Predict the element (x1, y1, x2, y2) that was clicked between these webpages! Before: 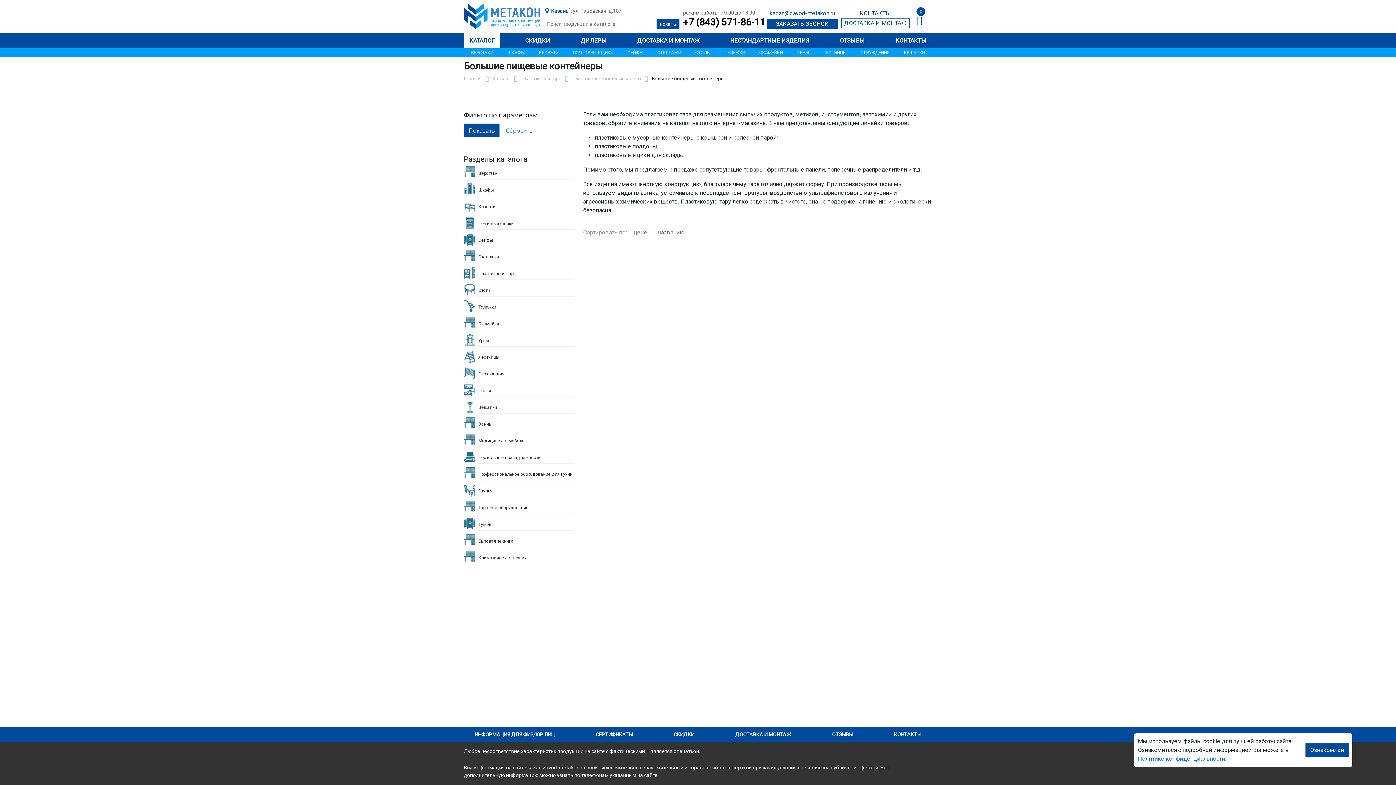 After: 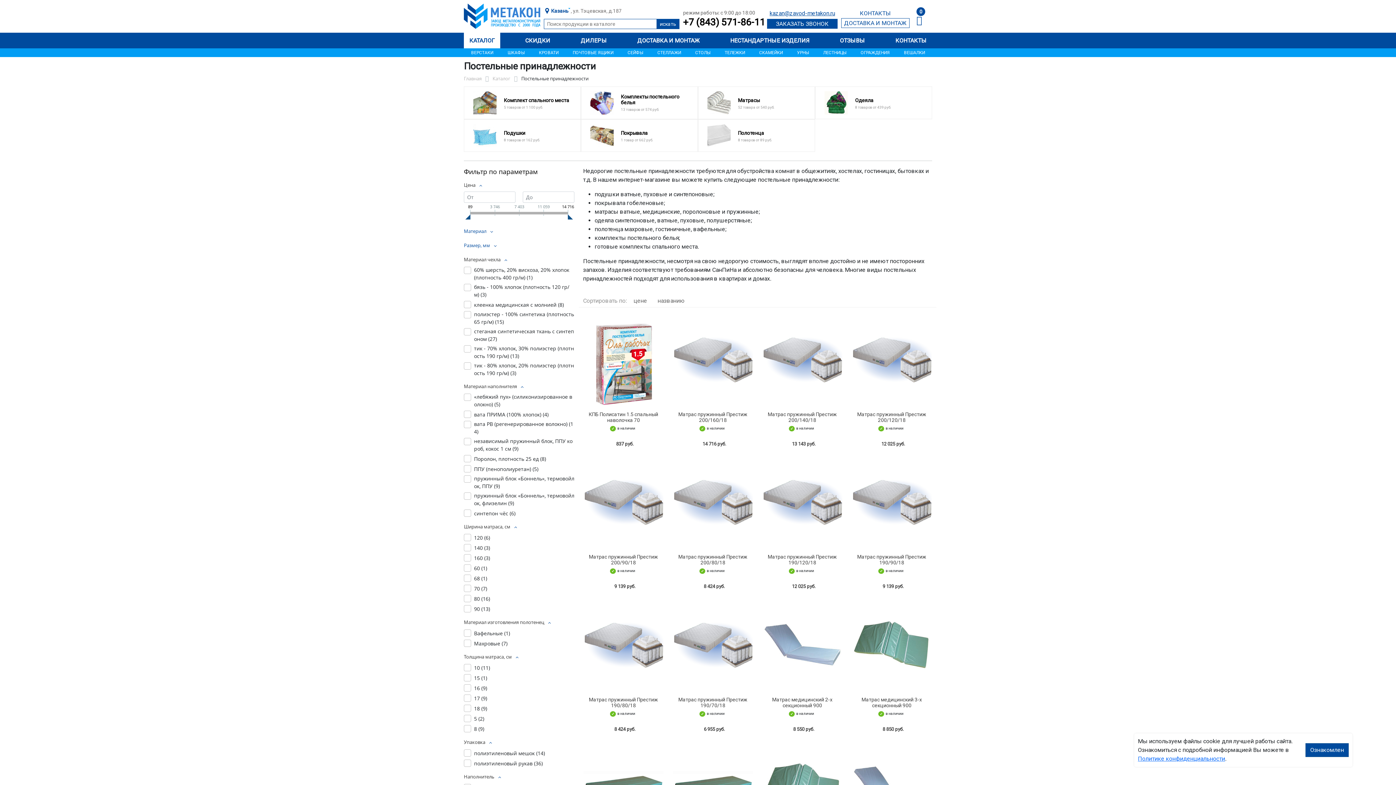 Action: label: Постельные принадлежности bbox: (478, 455, 540, 460)